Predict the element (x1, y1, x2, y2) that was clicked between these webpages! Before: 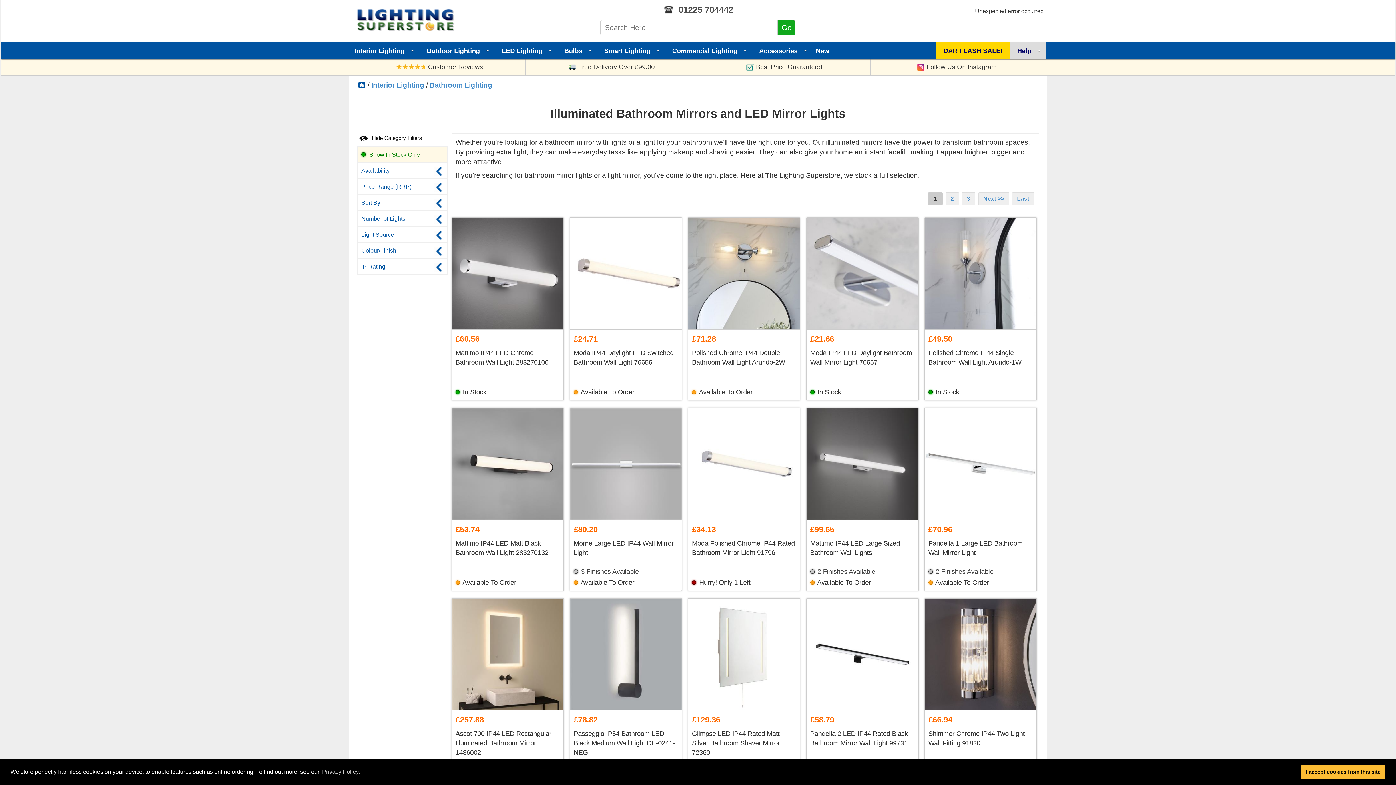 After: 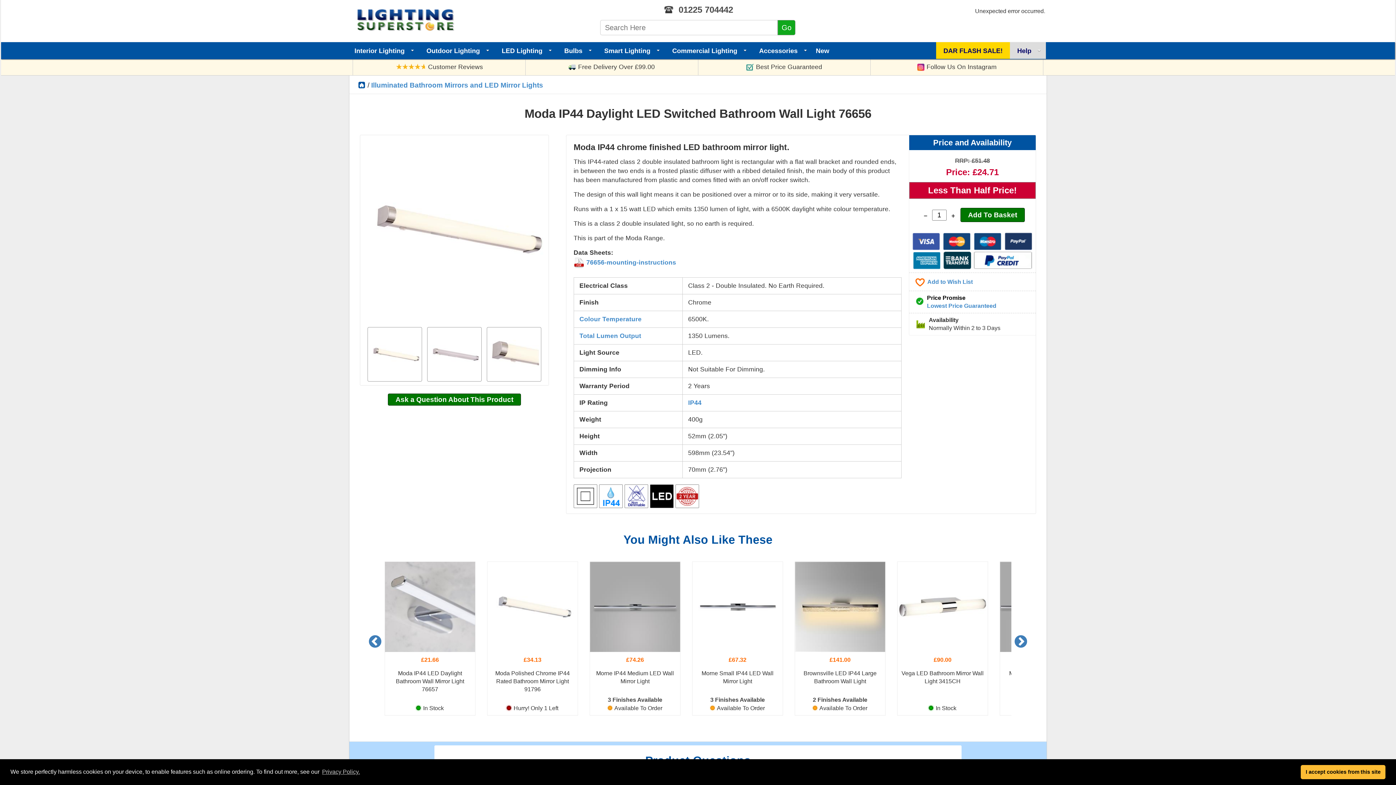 Action: bbox: (570, 217, 681, 329)